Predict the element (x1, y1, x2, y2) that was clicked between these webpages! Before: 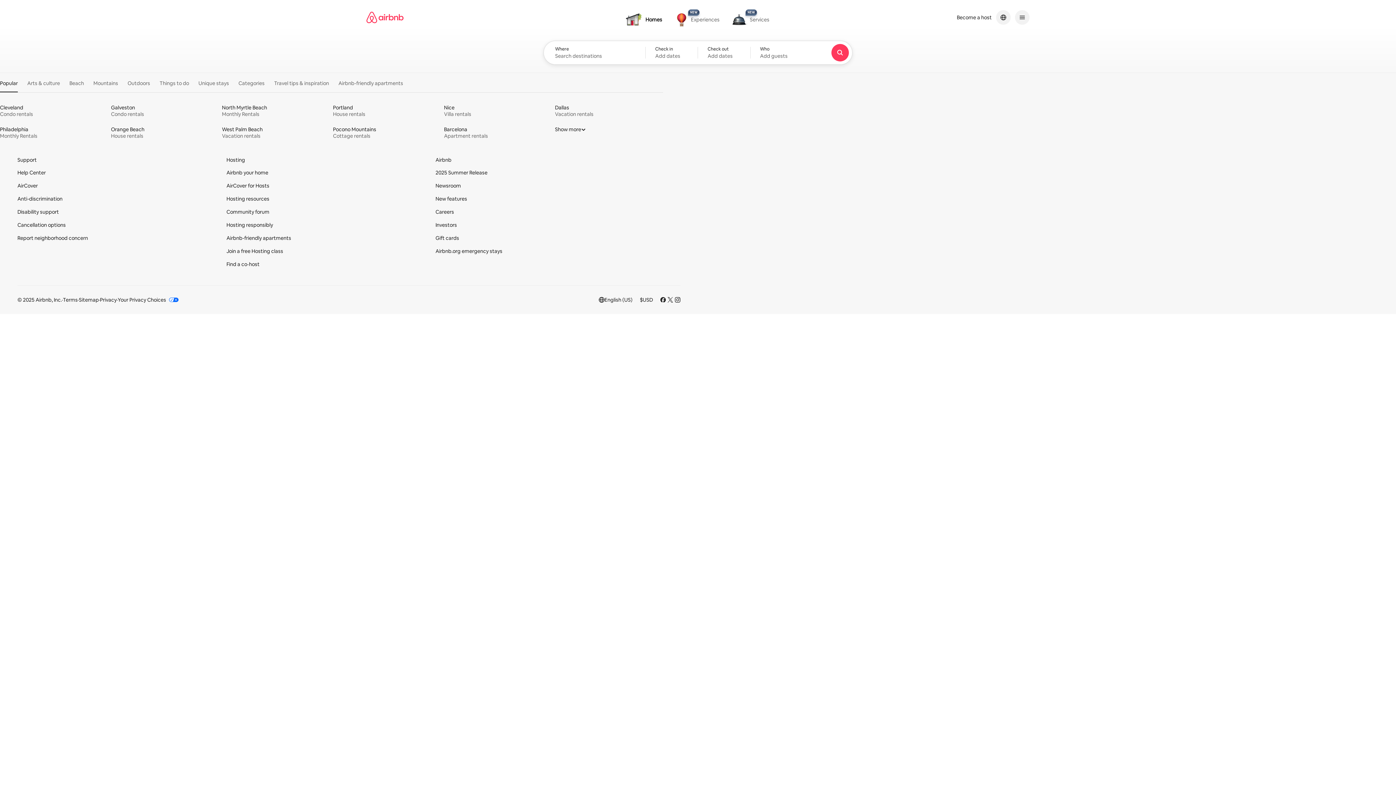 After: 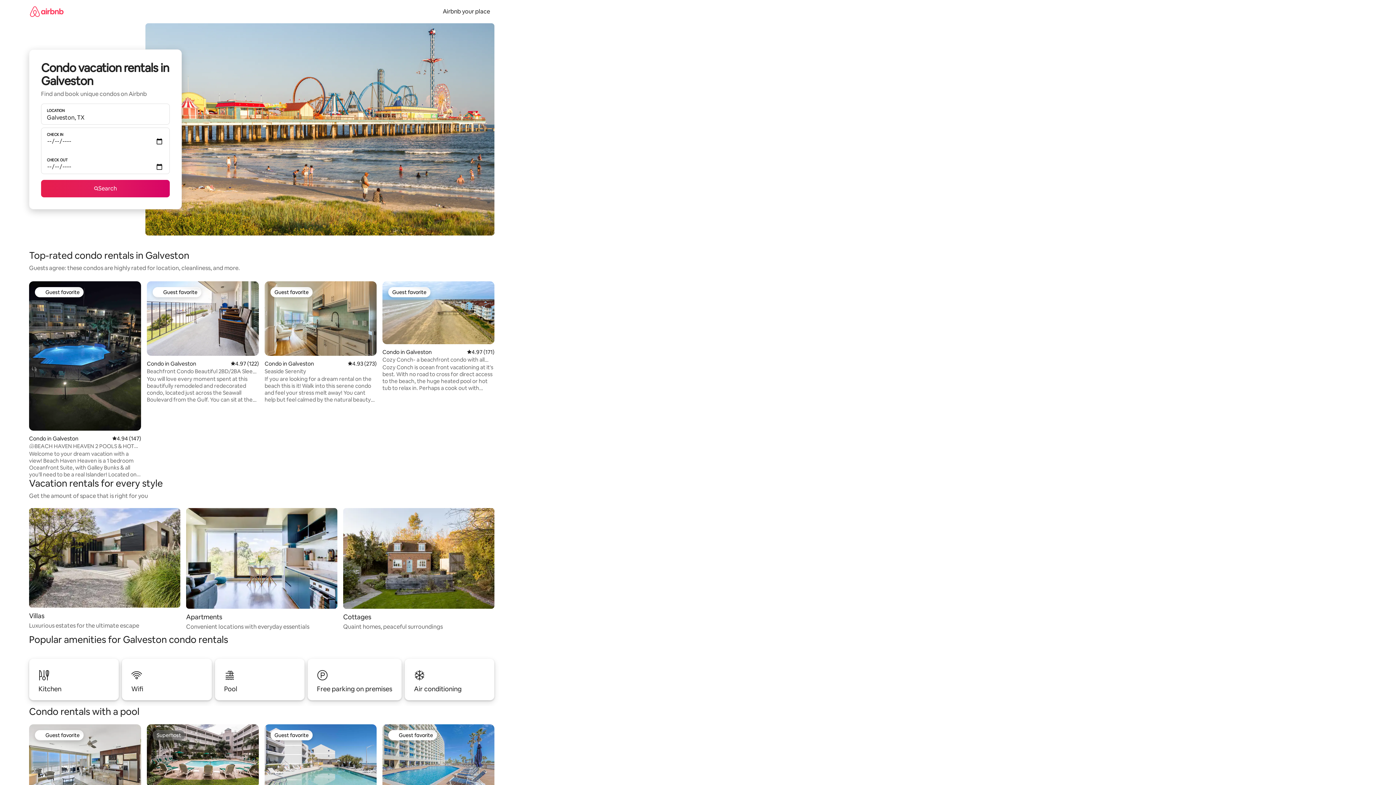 Action: label: Galveston 
Condo rentals bbox: (111, 104, 219, 117)